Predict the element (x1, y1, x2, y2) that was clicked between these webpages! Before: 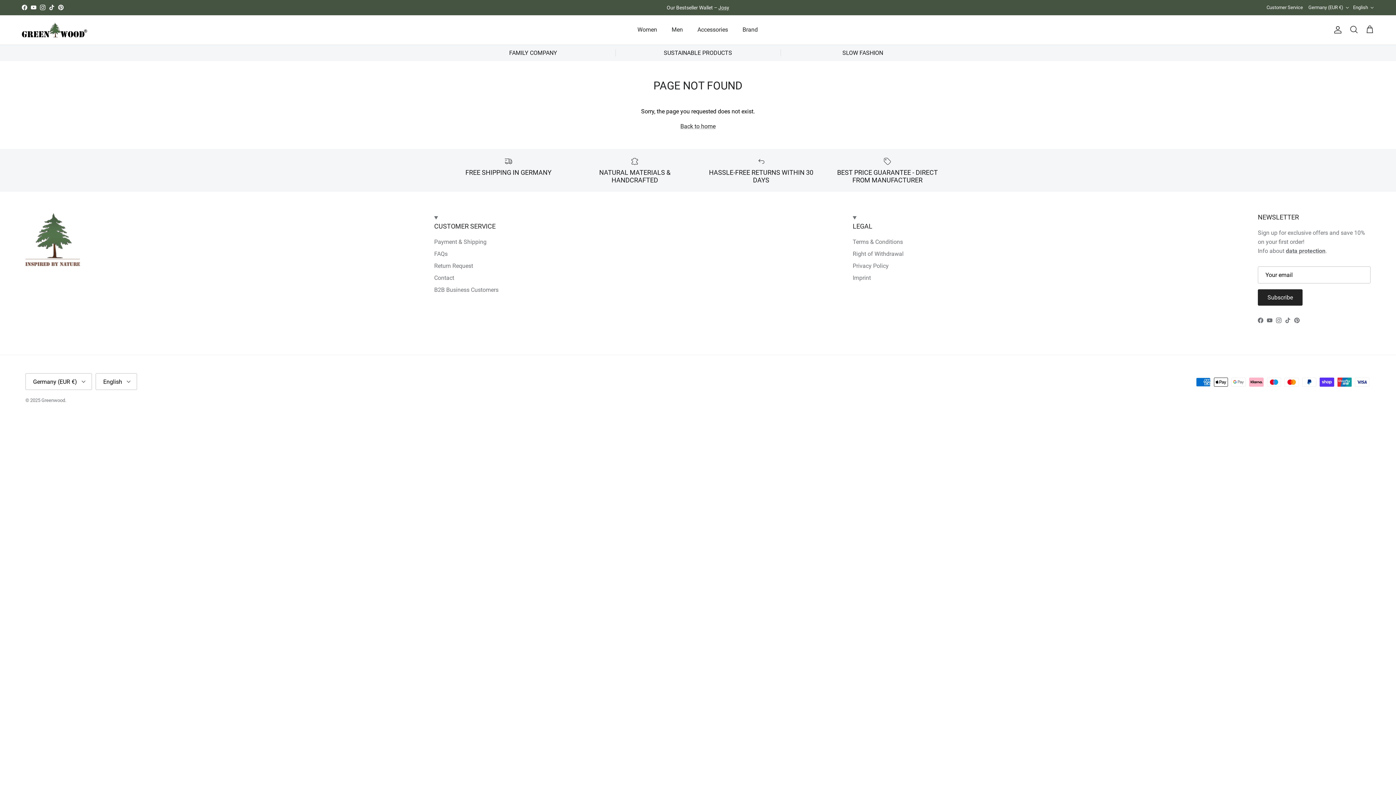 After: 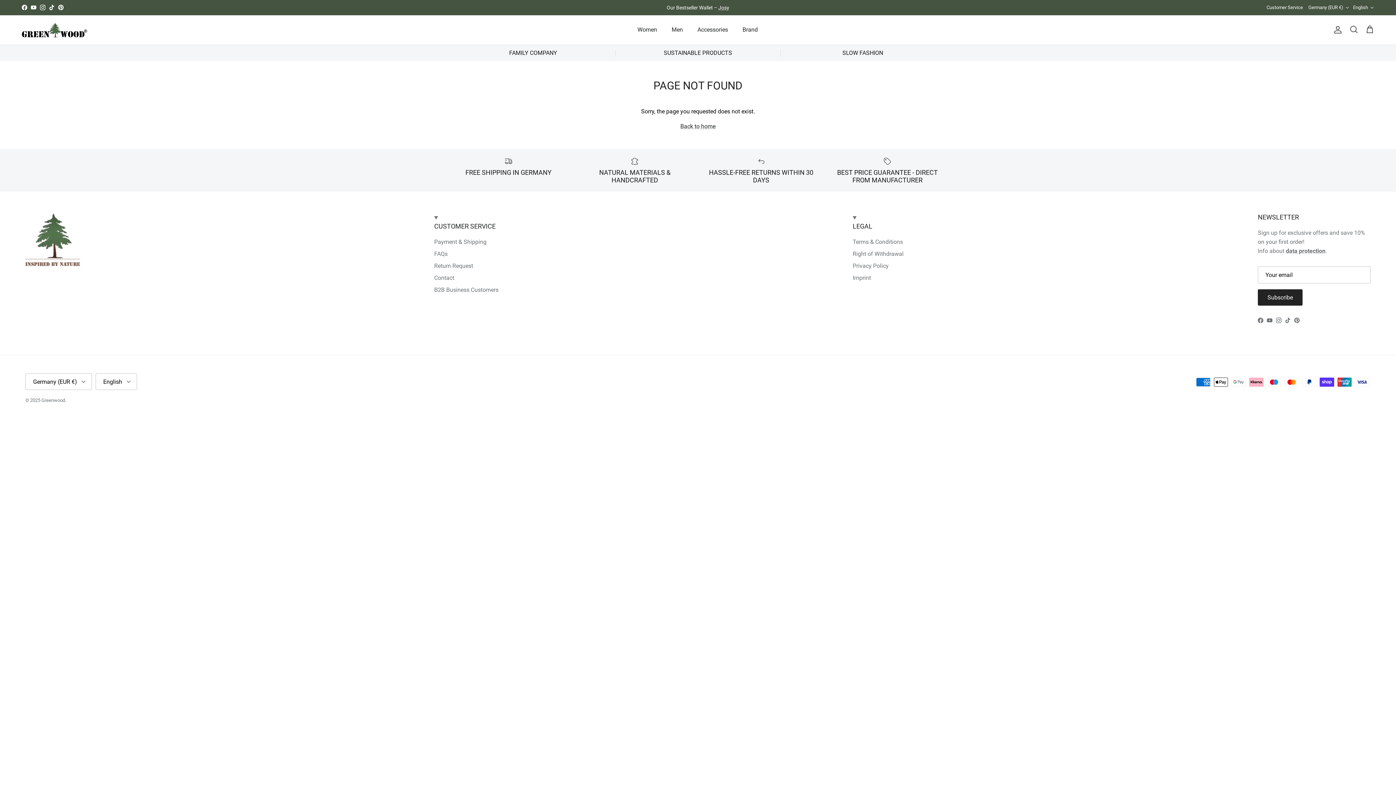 Action: bbox: (21, 4, 27, 10) label: Facebook